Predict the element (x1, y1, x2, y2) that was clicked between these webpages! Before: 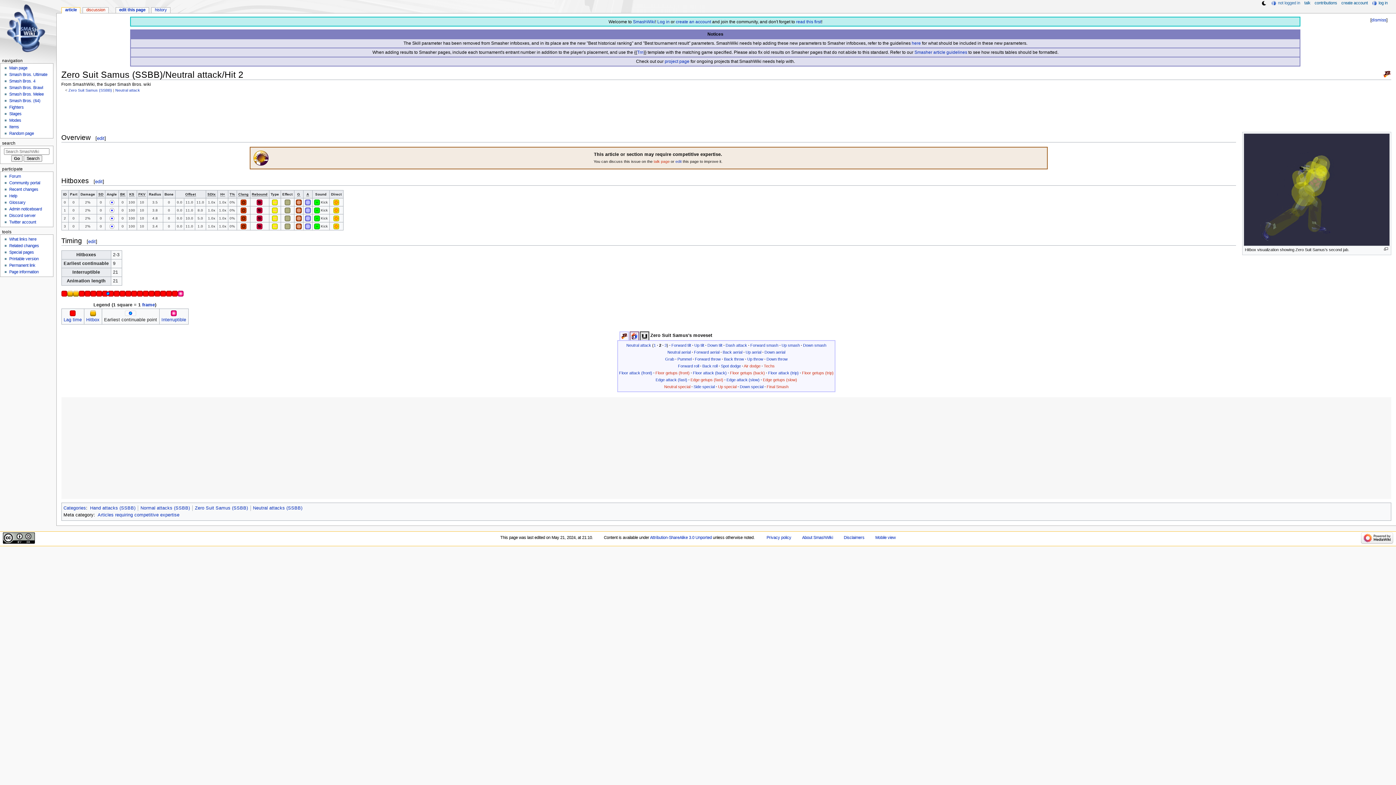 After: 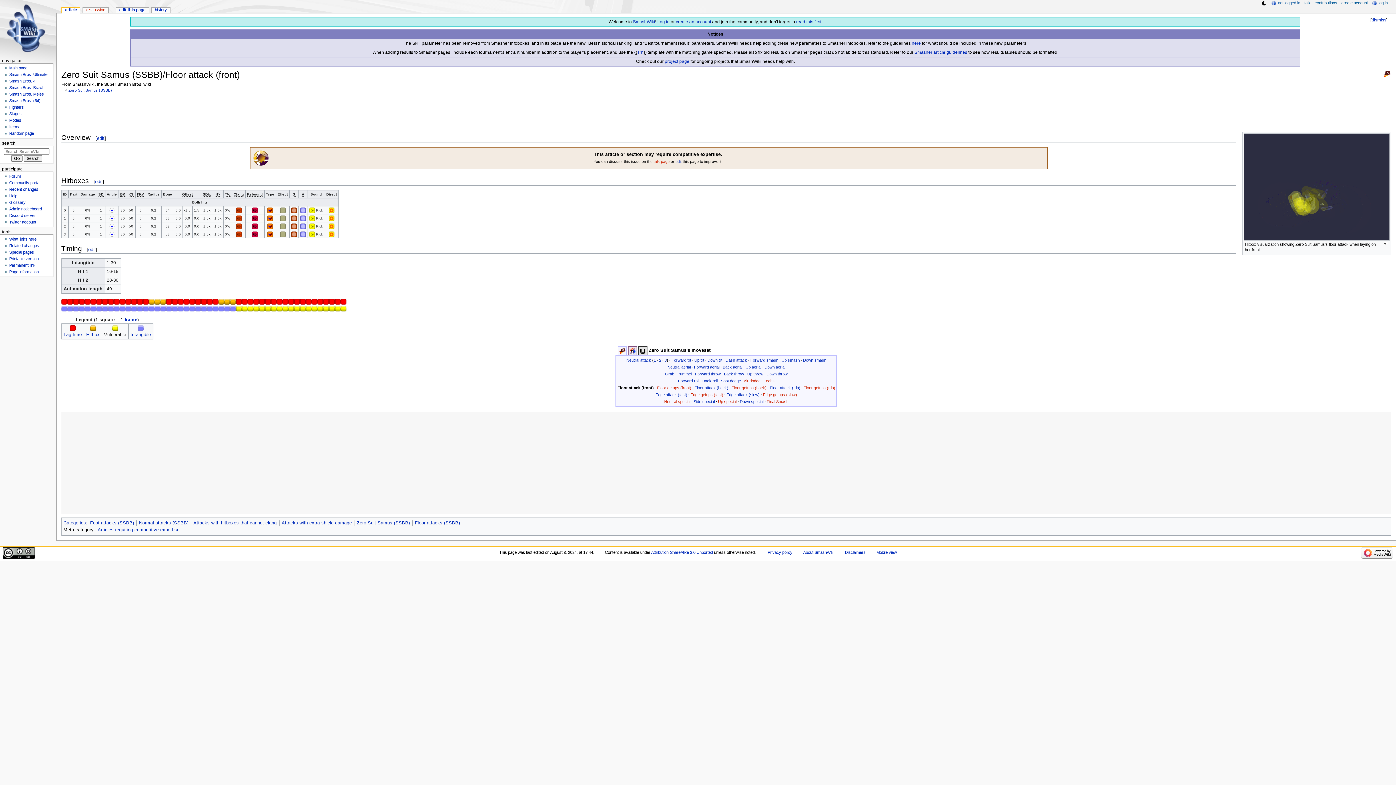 Action: label: Floor attack (front) bbox: (619, 370, 652, 375)